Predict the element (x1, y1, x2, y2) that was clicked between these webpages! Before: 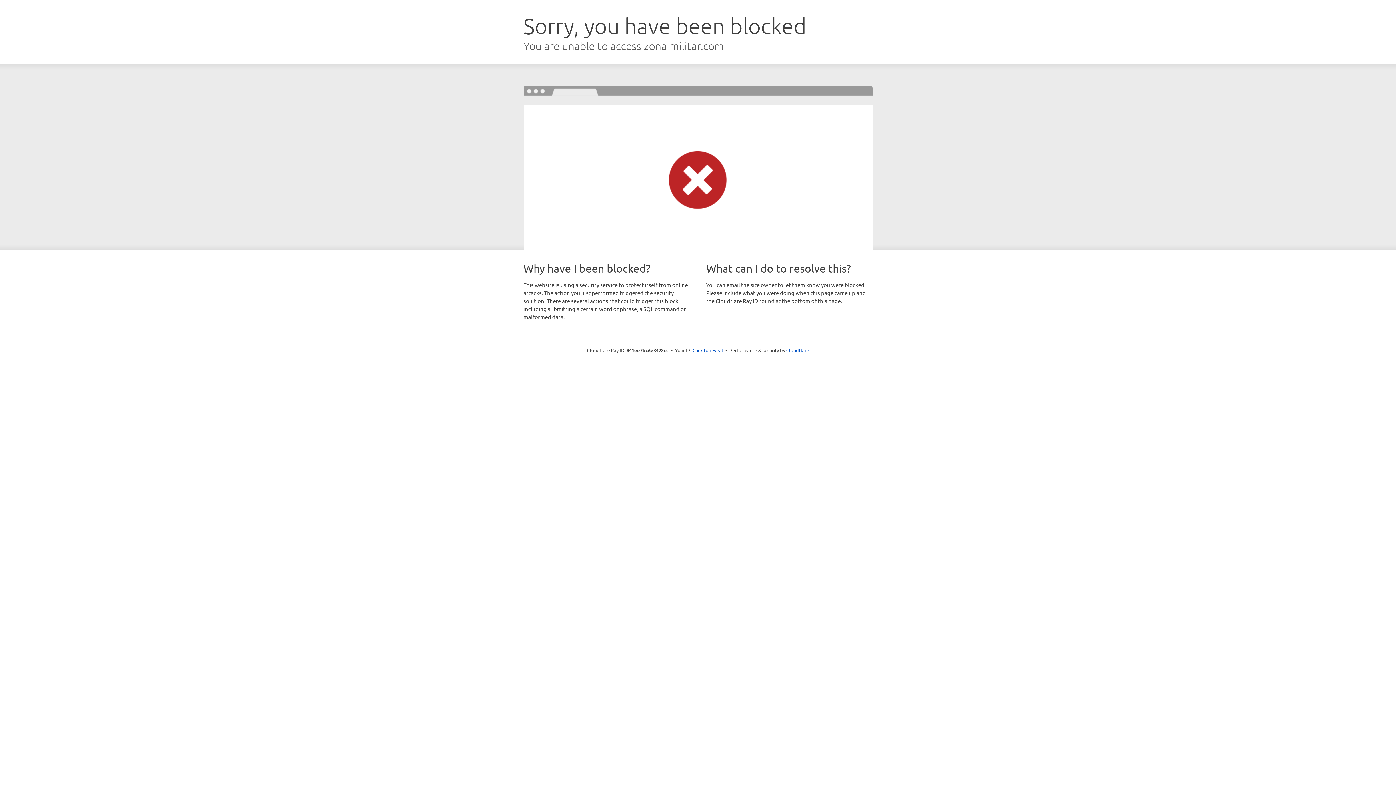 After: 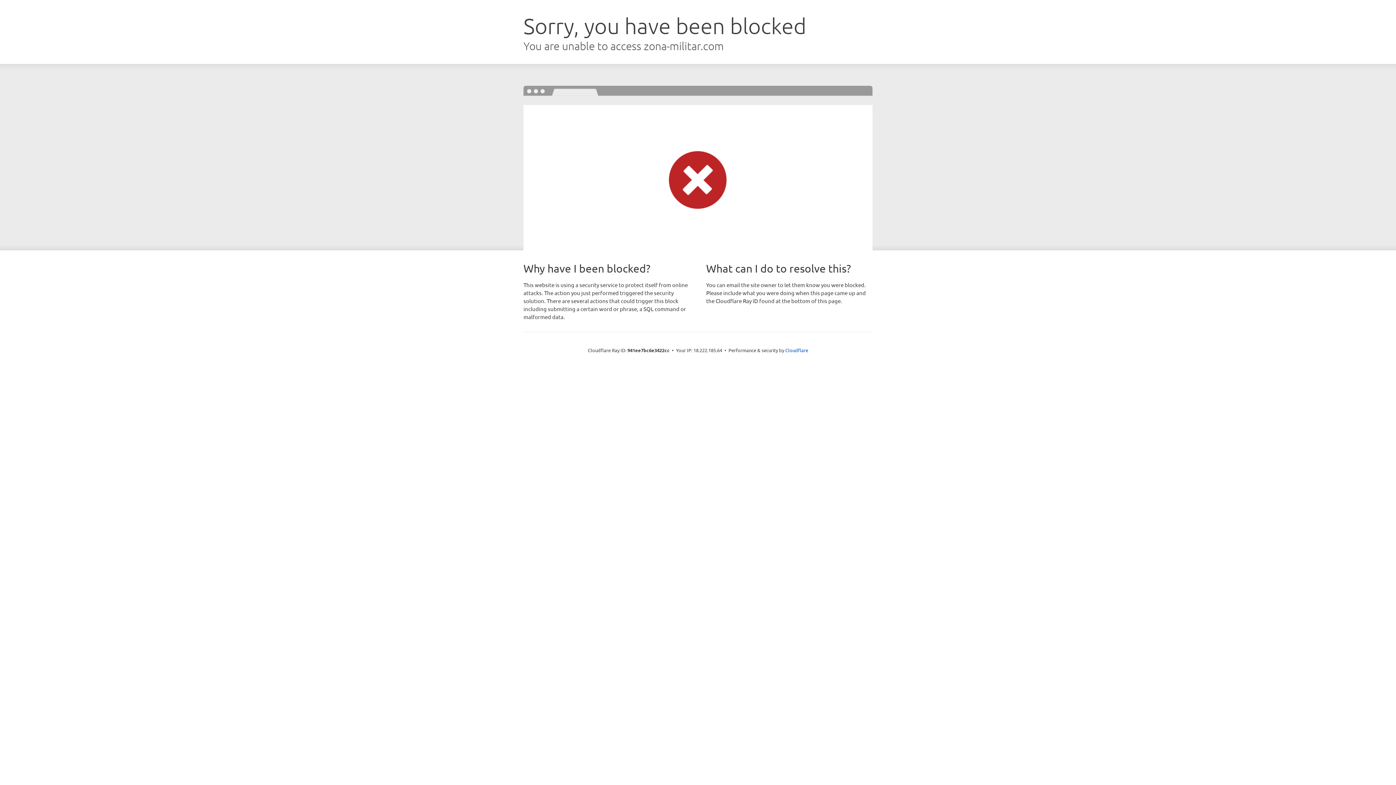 Action: label: Click to reveal bbox: (692, 346, 723, 353)